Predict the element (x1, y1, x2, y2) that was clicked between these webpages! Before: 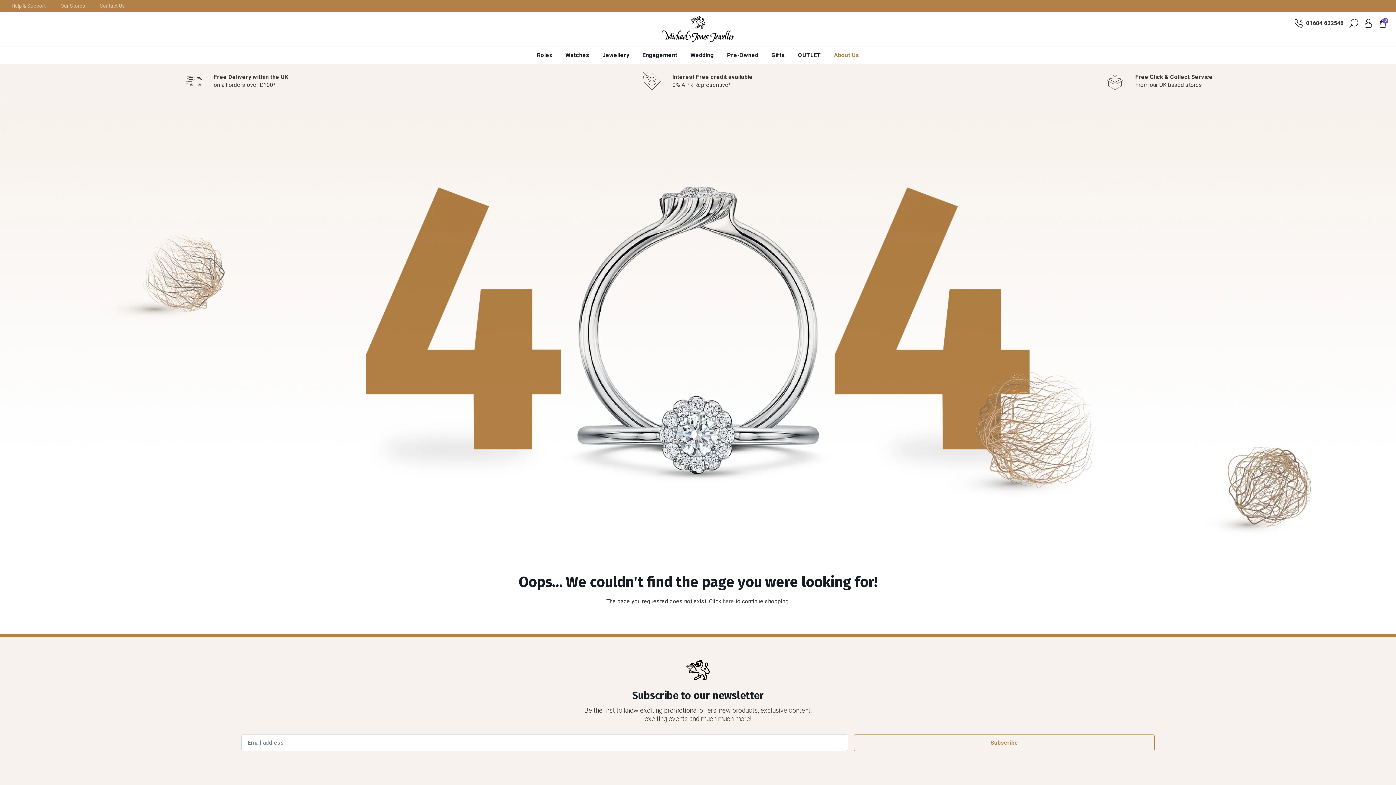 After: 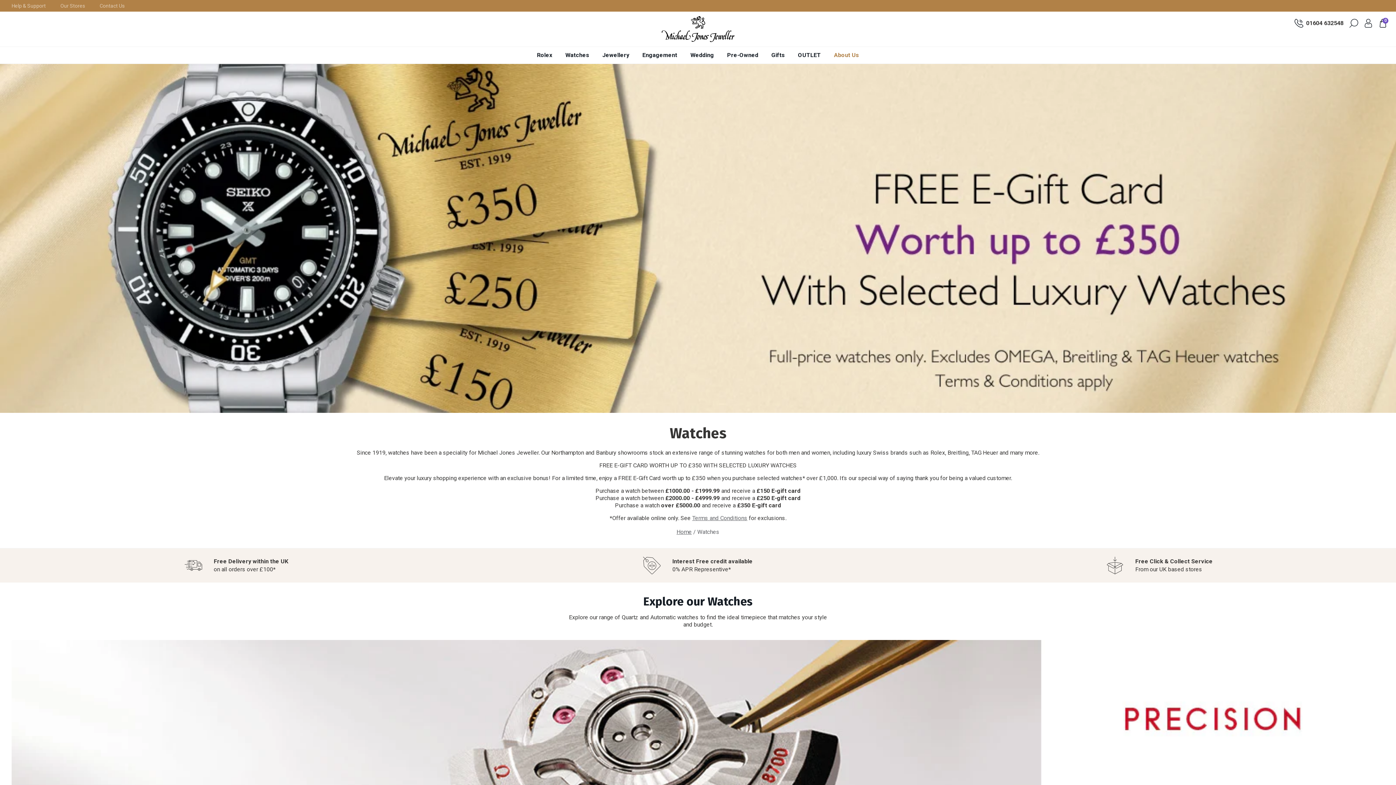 Action: bbox: (565, 51, 589, 59) label: Watches